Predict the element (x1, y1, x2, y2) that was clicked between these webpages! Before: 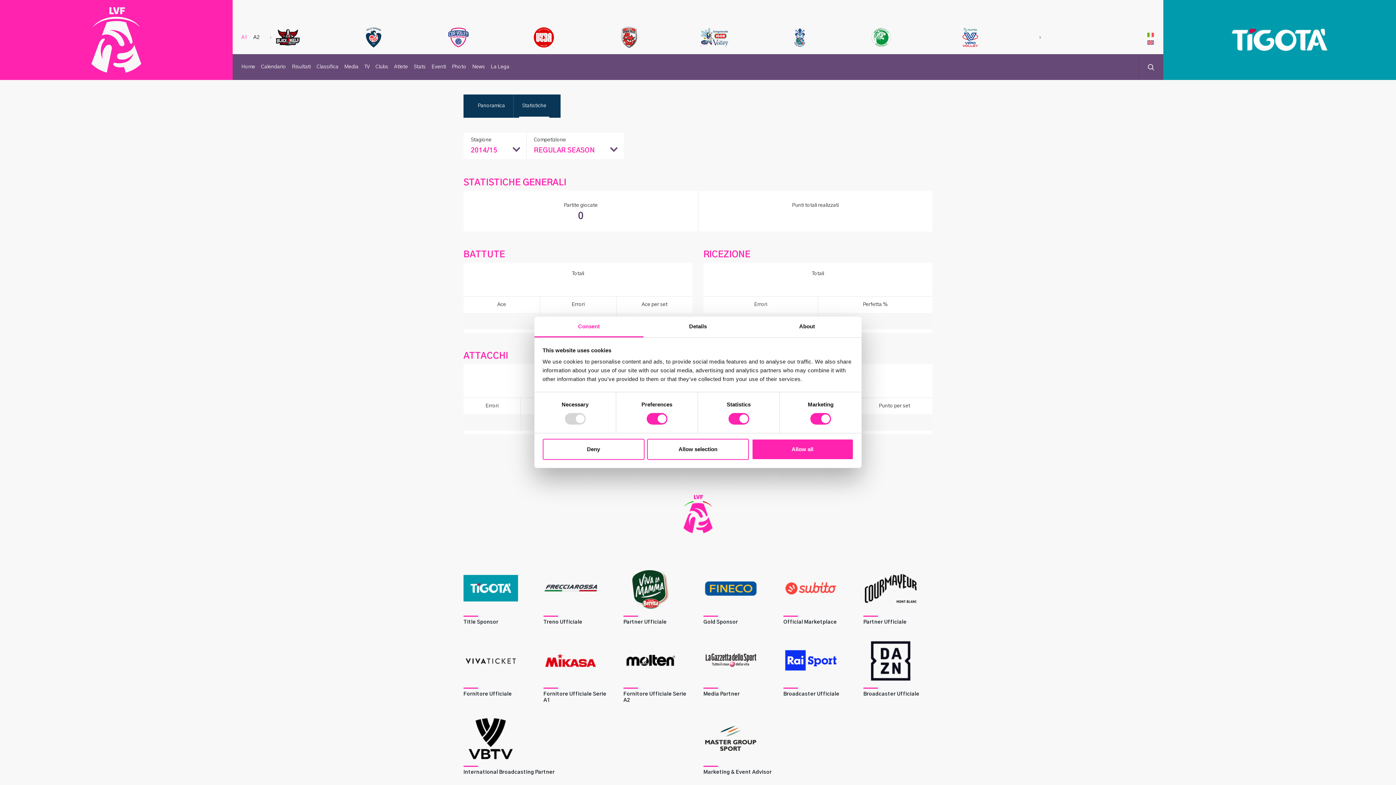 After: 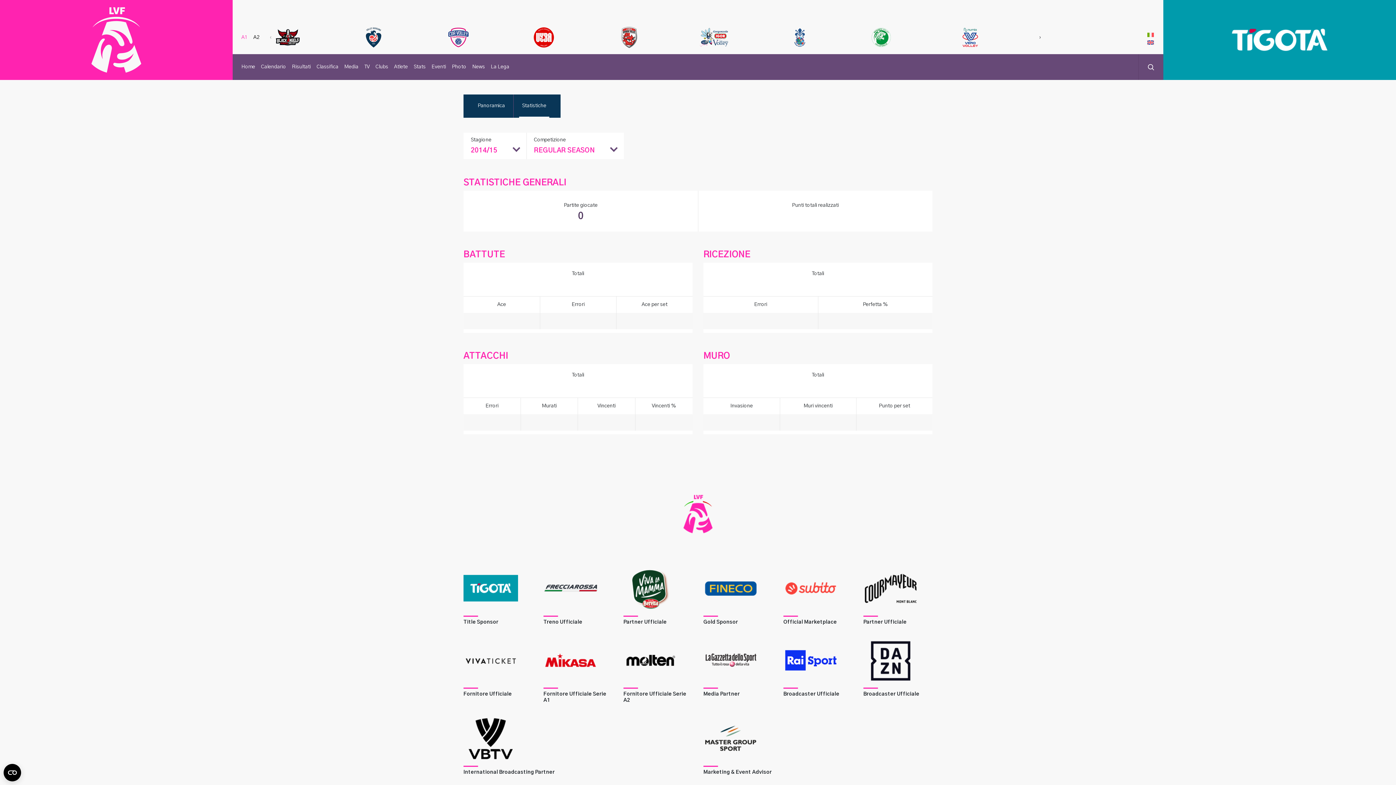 Action: label: Deny bbox: (542, 438, 644, 460)